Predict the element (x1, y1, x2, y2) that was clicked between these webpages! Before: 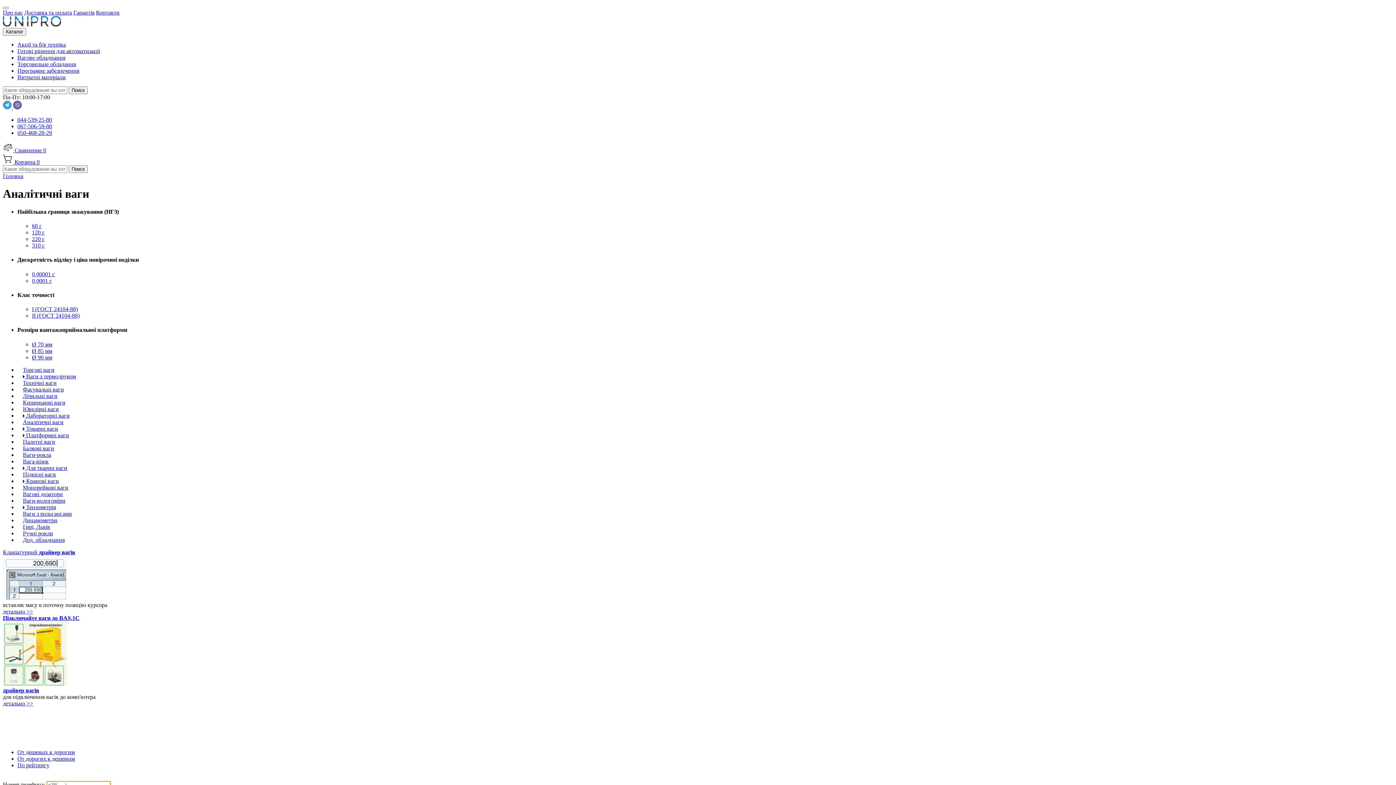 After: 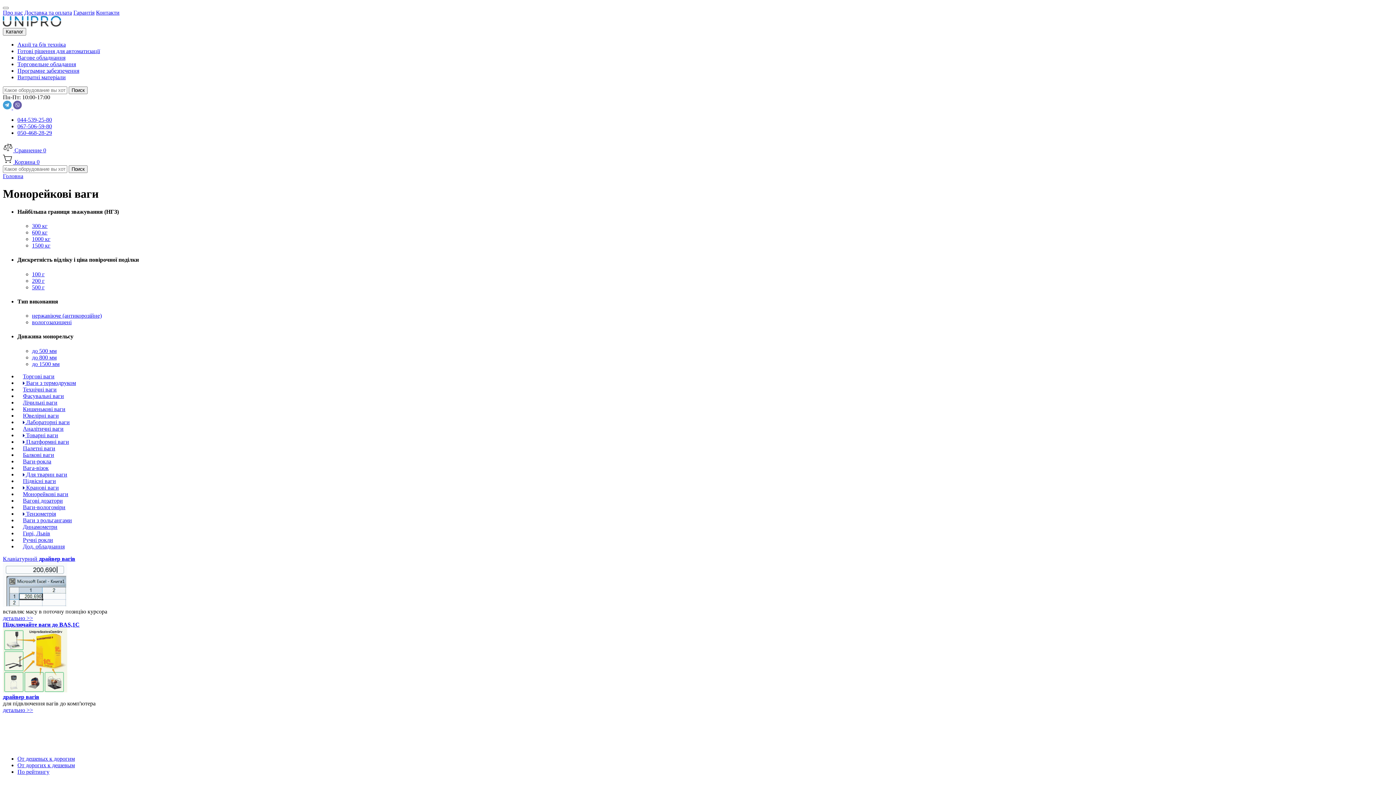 Action: label: Монорейкові ваги bbox: (17, 484, 68, 490)